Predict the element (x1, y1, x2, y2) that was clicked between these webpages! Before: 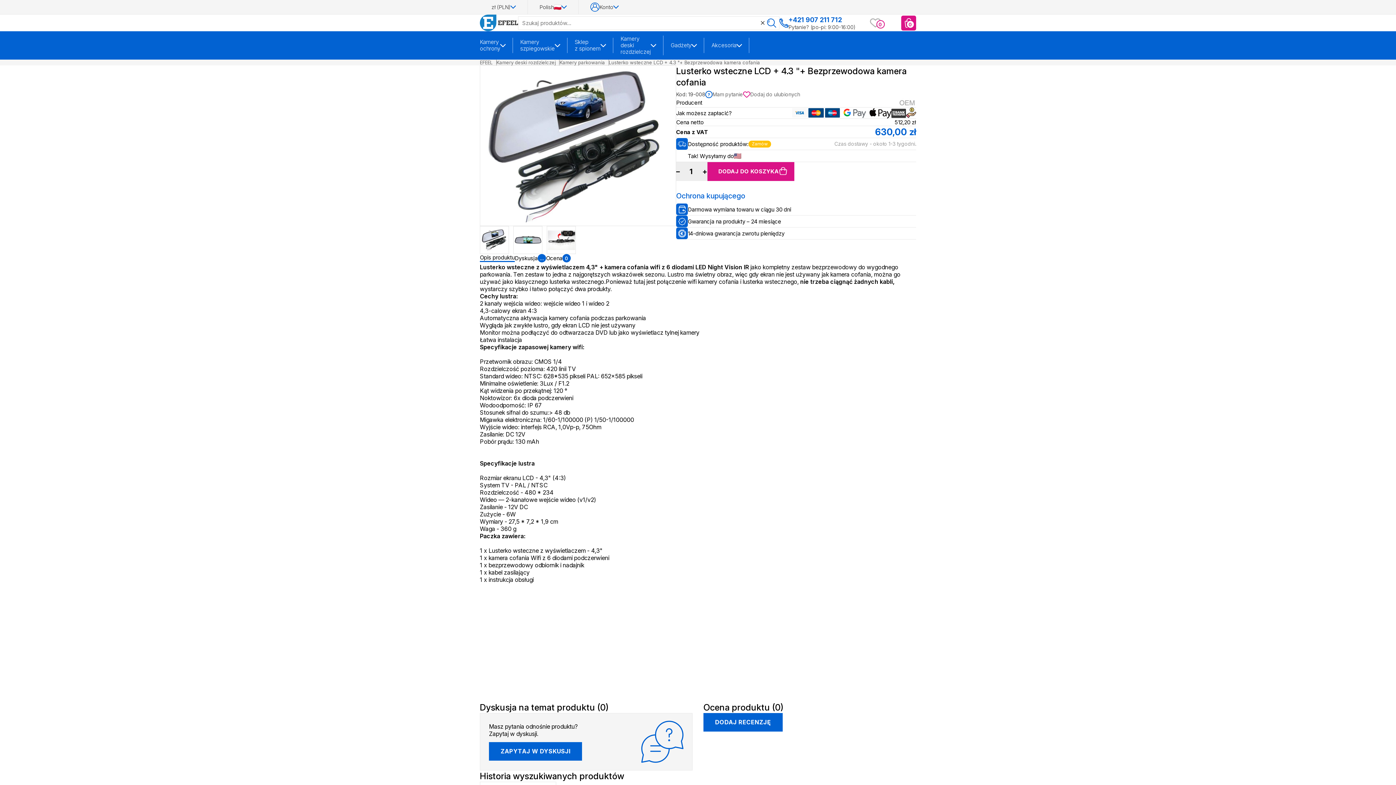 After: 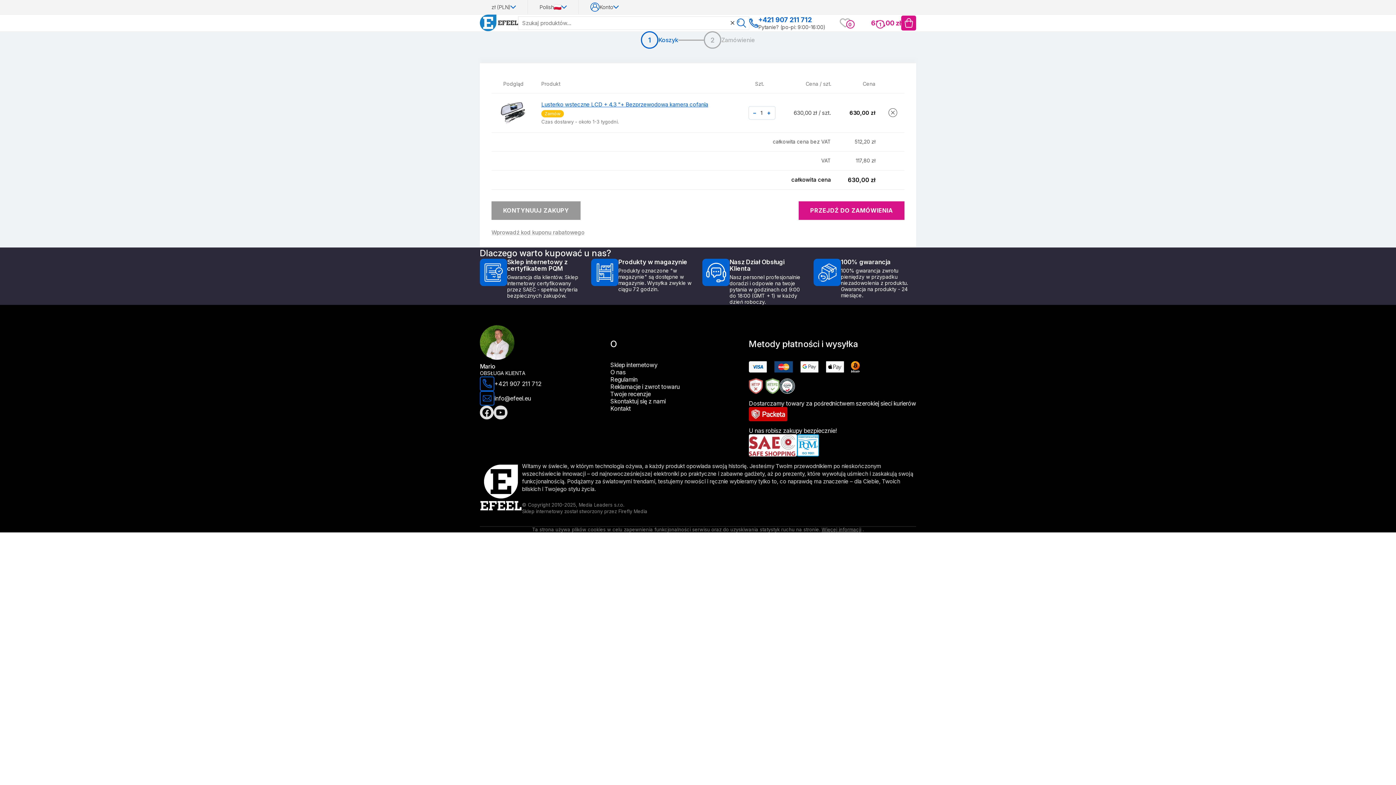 Action: bbox: (707, 162, 794, 181) label: DODAJ DO KOSZYKA